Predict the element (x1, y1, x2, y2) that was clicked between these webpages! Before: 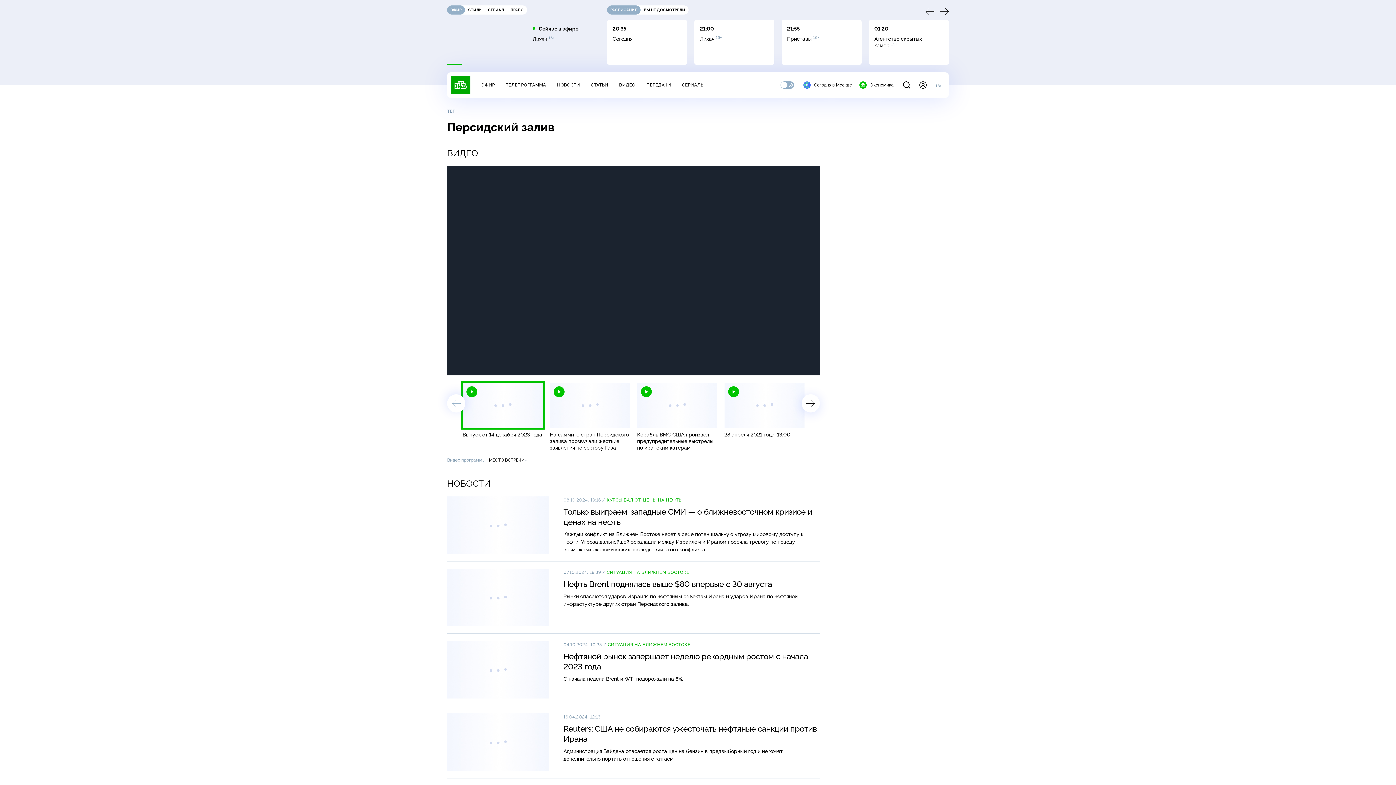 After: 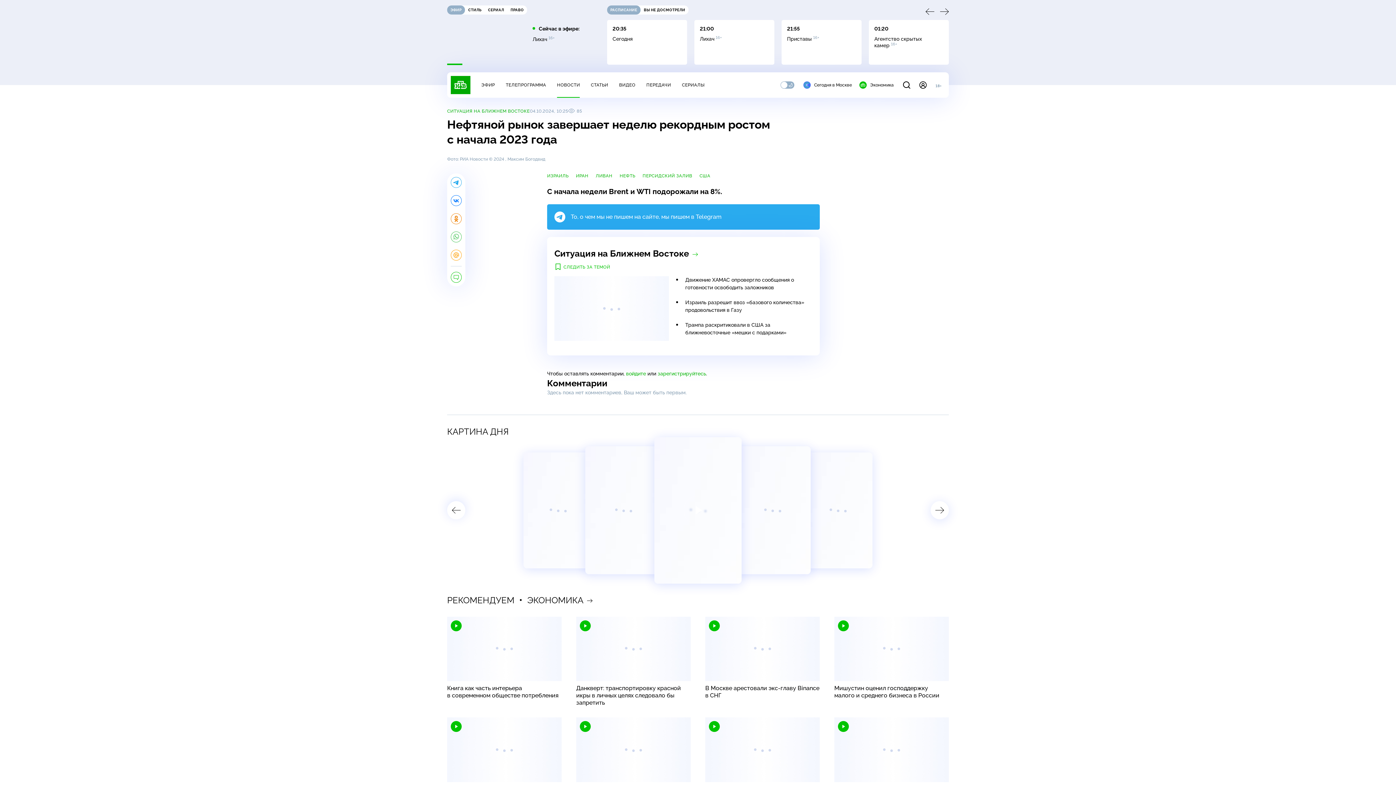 Action: bbox: (447, 641, 549, 698)